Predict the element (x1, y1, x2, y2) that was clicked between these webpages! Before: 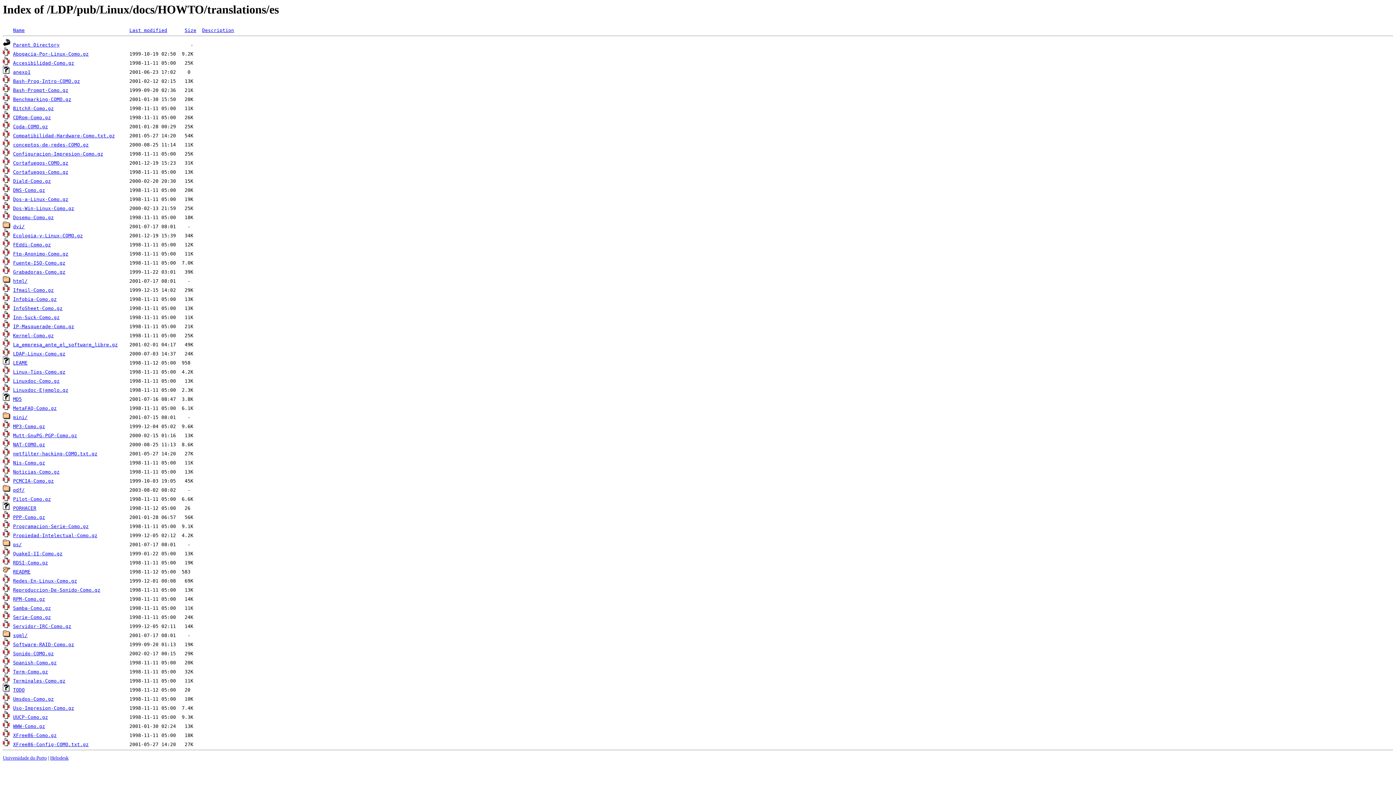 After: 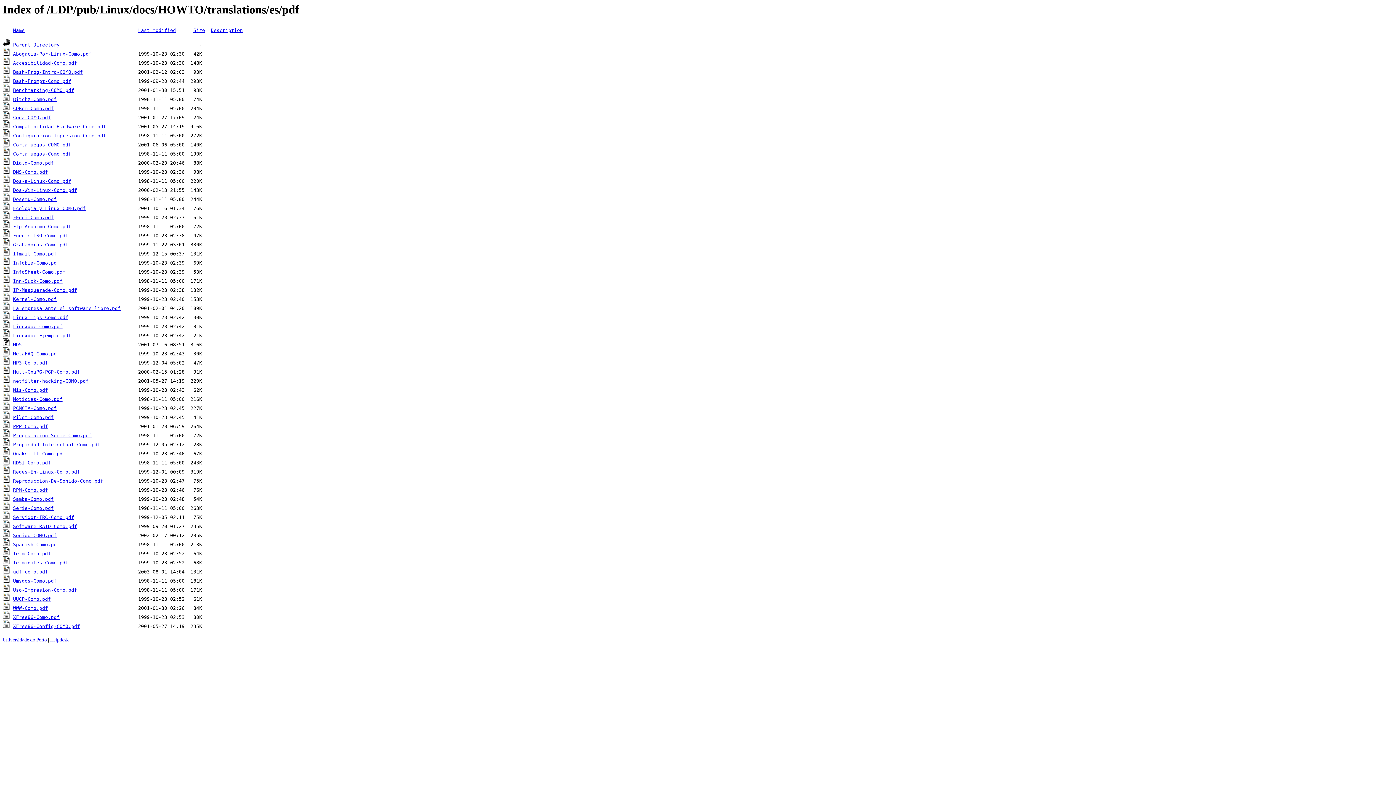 Action: label: pdf/ bbox: (13, 487, 24, 493)